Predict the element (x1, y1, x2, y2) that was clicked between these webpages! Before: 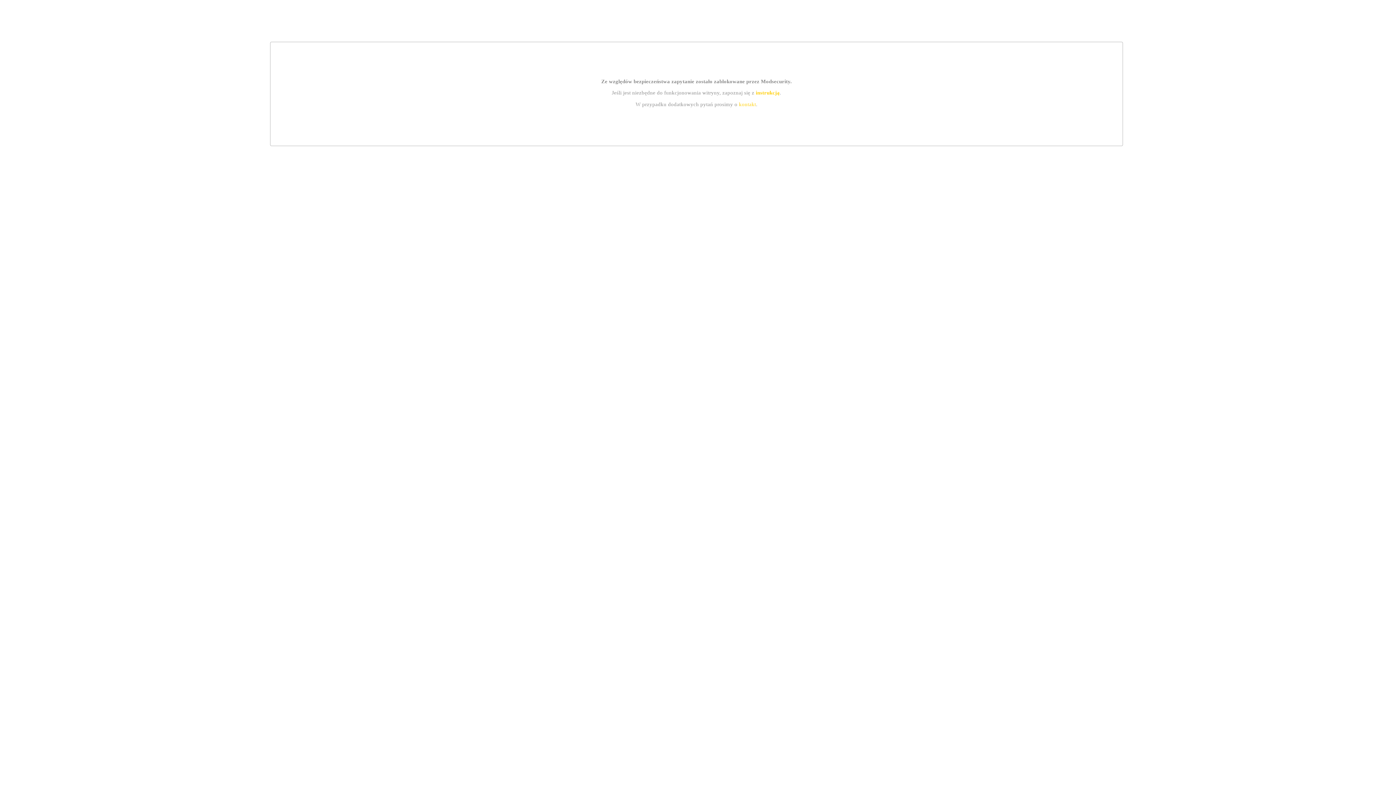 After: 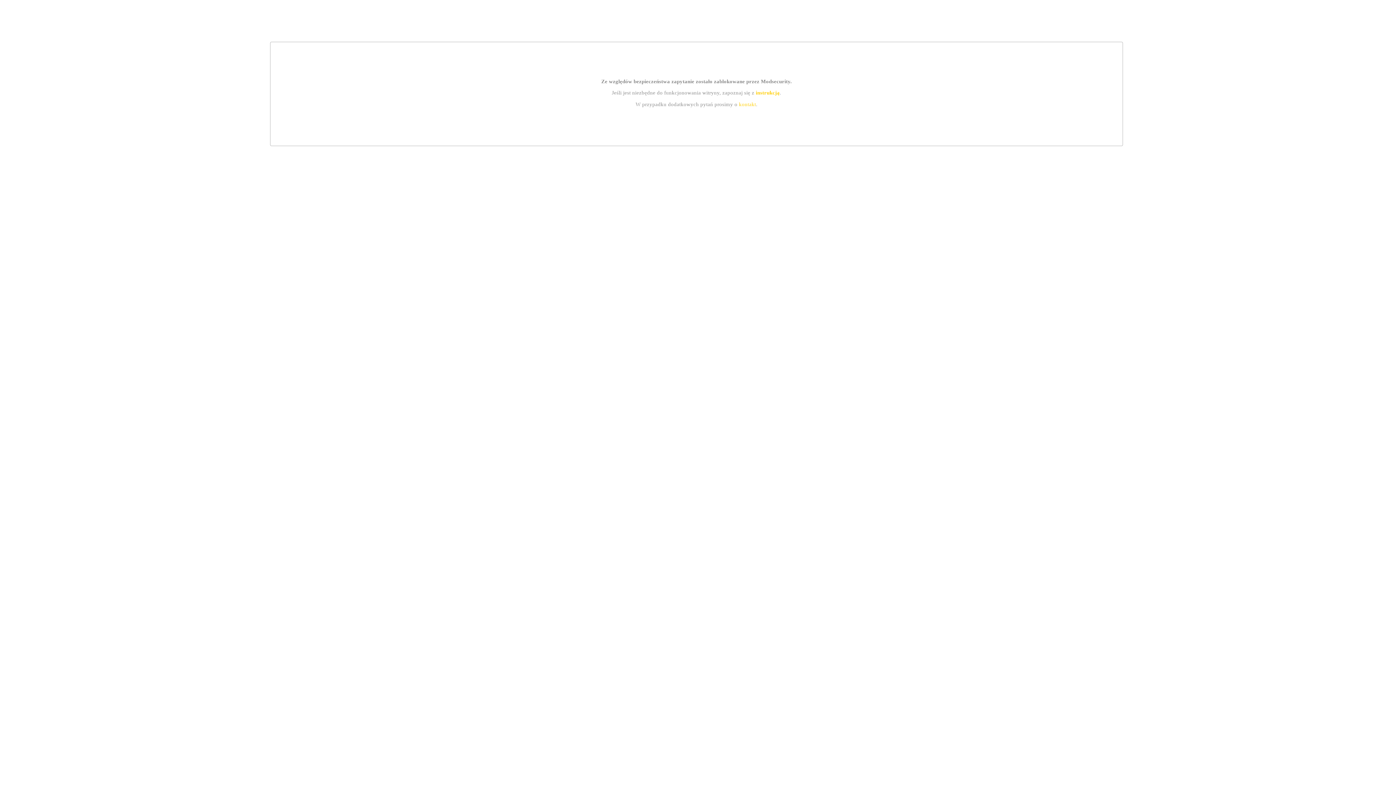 Action: bbox: (739, 101, 756, 107) label: kontakt